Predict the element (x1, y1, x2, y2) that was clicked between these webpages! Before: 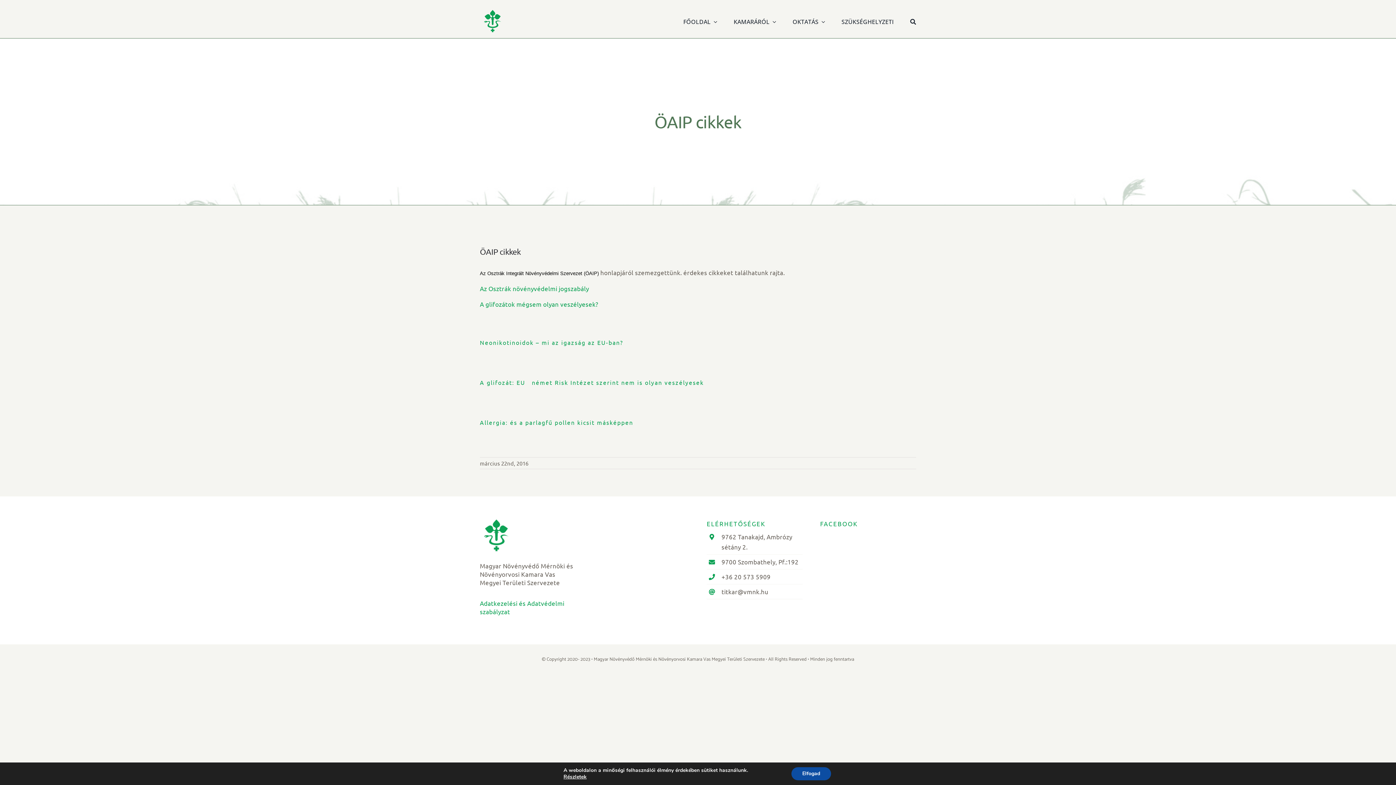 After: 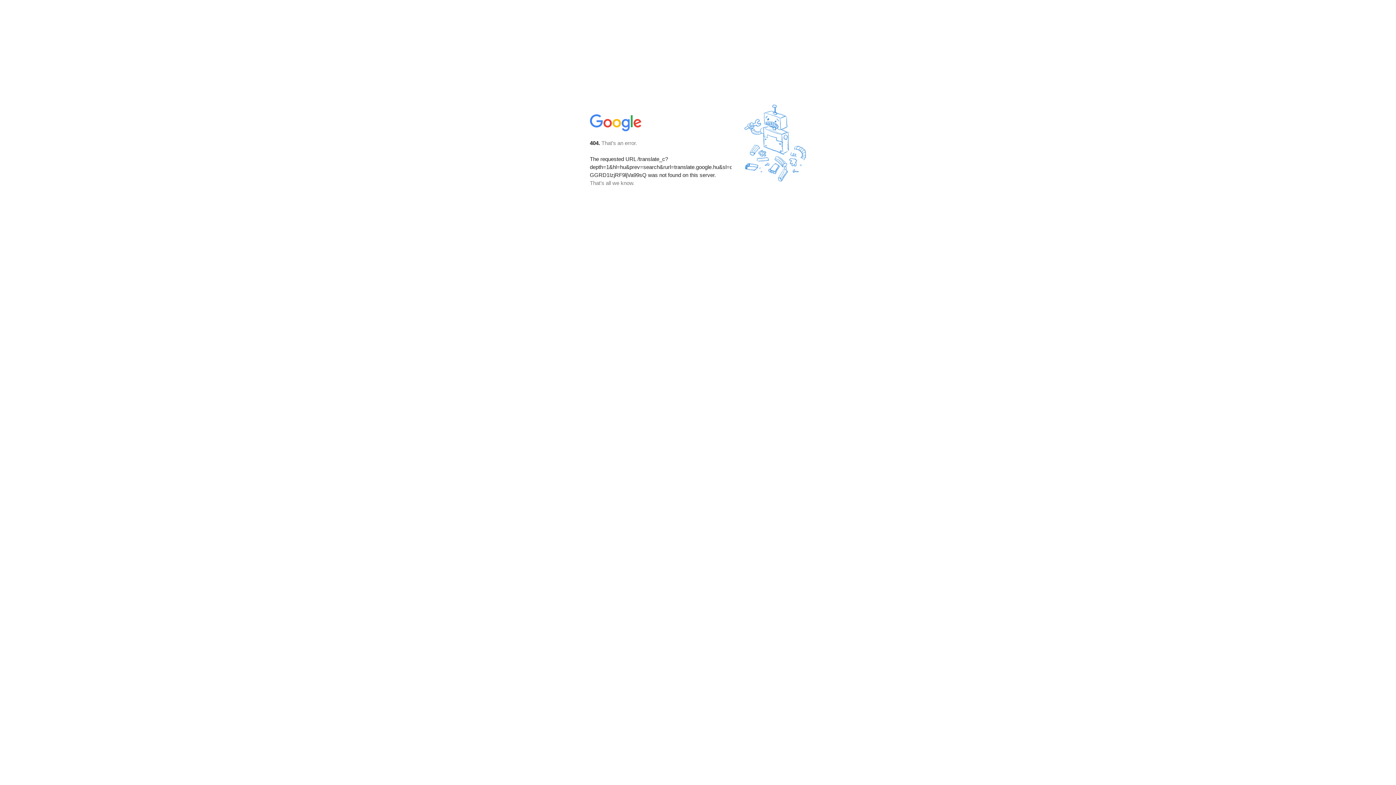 Action: bbox: (480, 338, 623, 346) label: Neonikotinoidok – mi az igazság az EU-ban?